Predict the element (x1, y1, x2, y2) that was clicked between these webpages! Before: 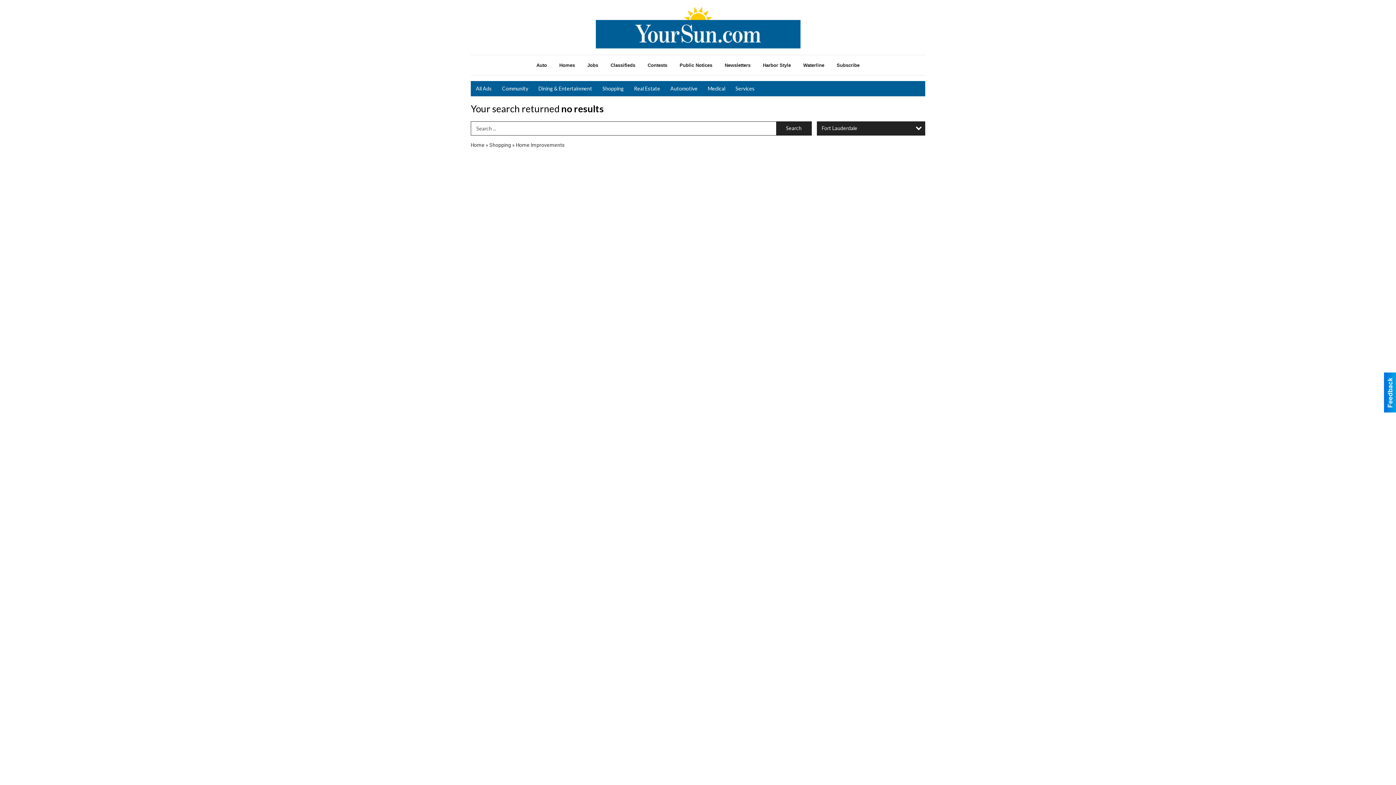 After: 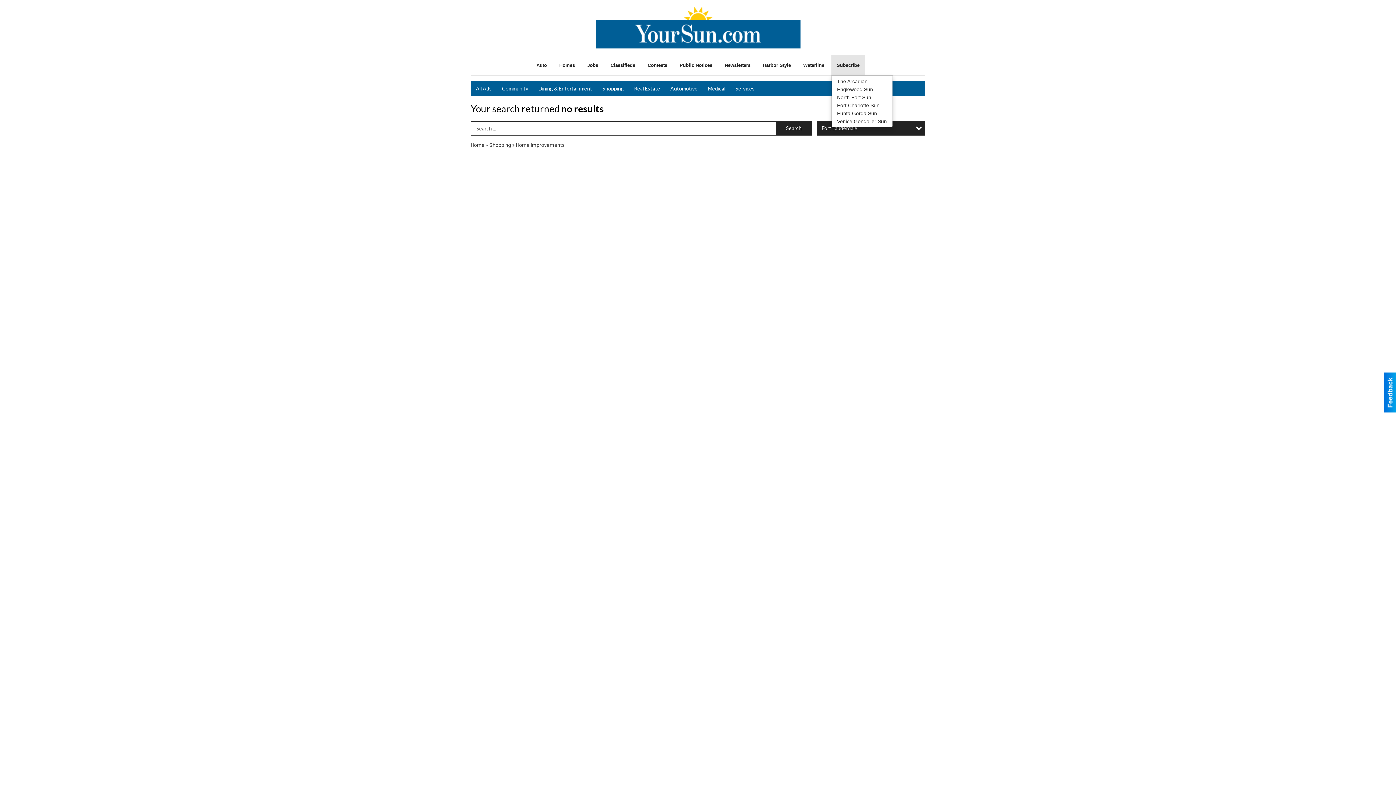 Action: bbox: (831, 55, 865, 75) label: Subscribe